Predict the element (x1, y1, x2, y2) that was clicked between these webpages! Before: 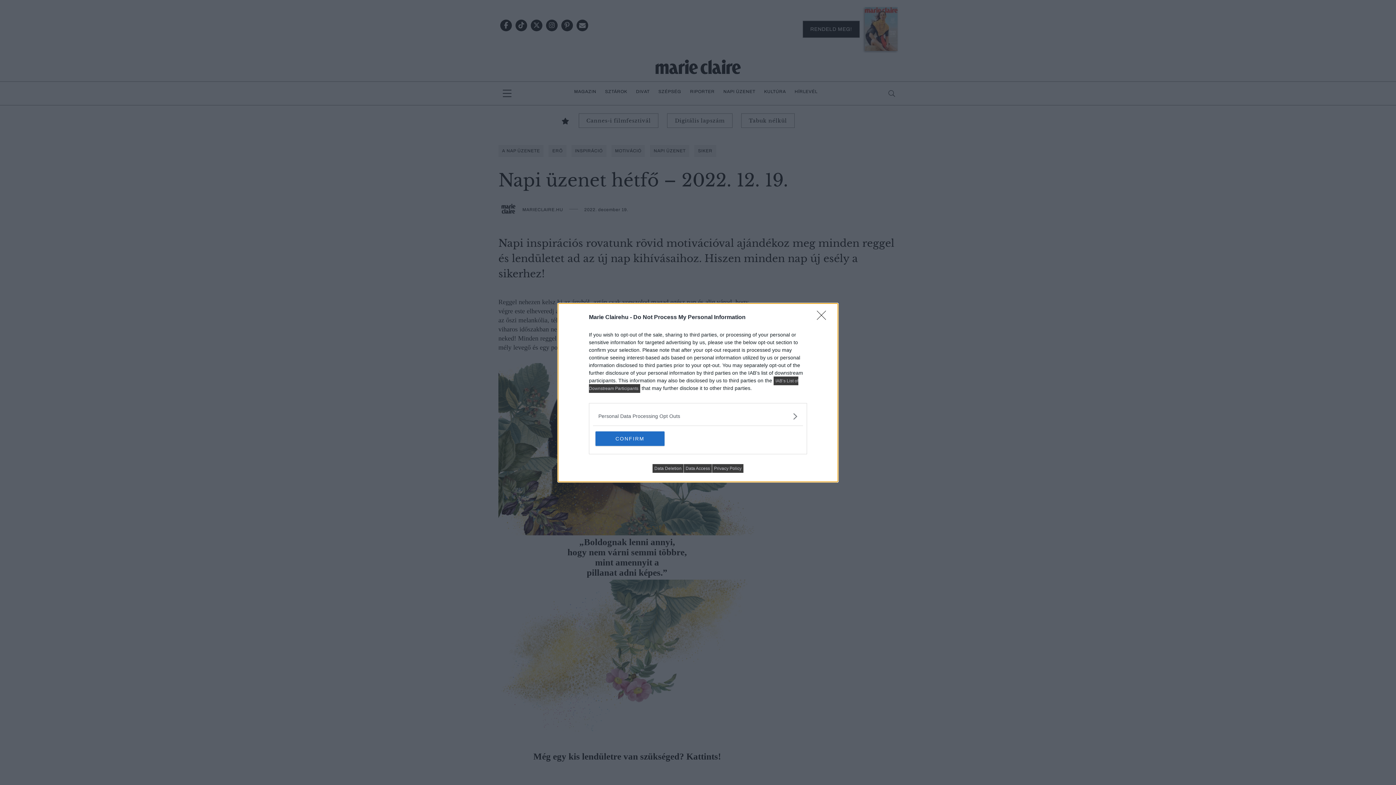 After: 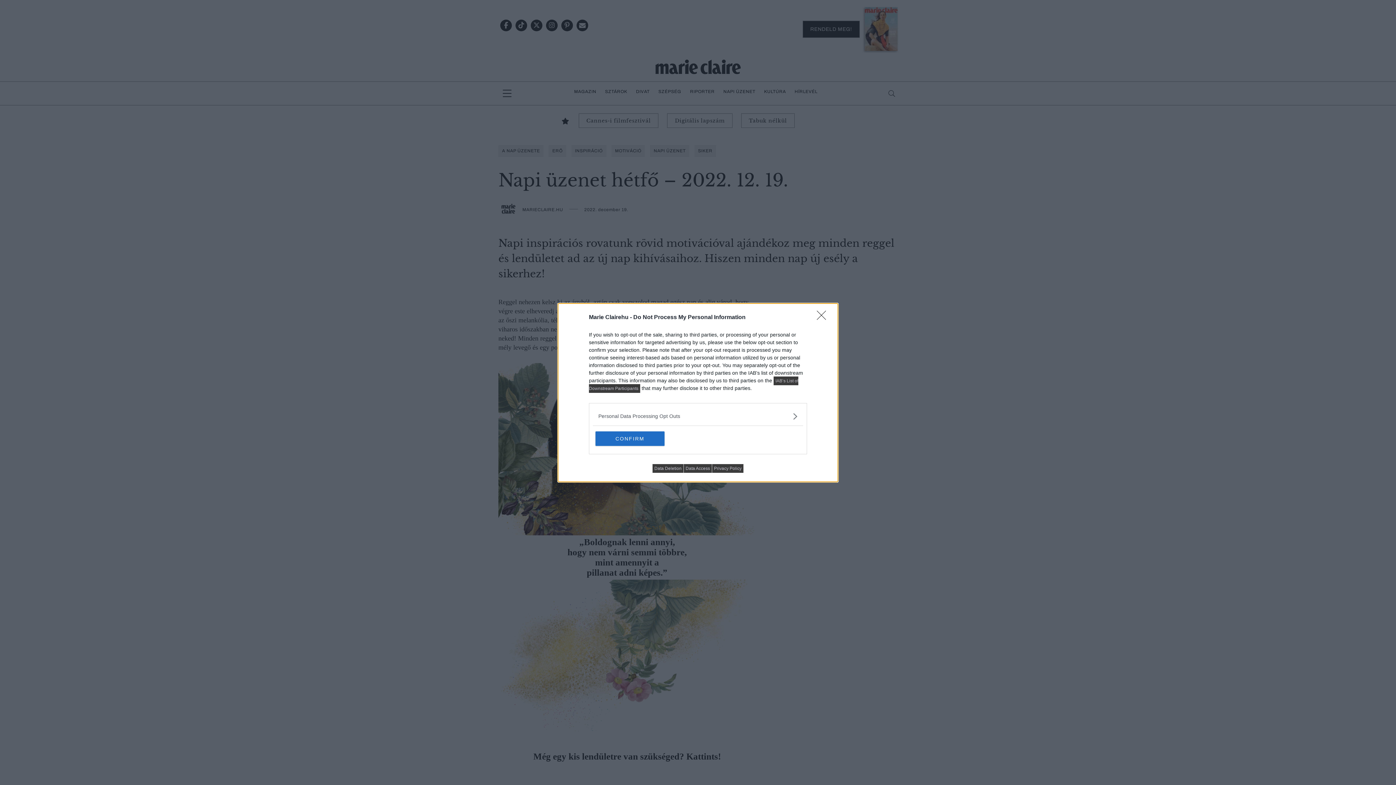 Action: label: Privacy Policy bbox: (712, 464, 743, 472)